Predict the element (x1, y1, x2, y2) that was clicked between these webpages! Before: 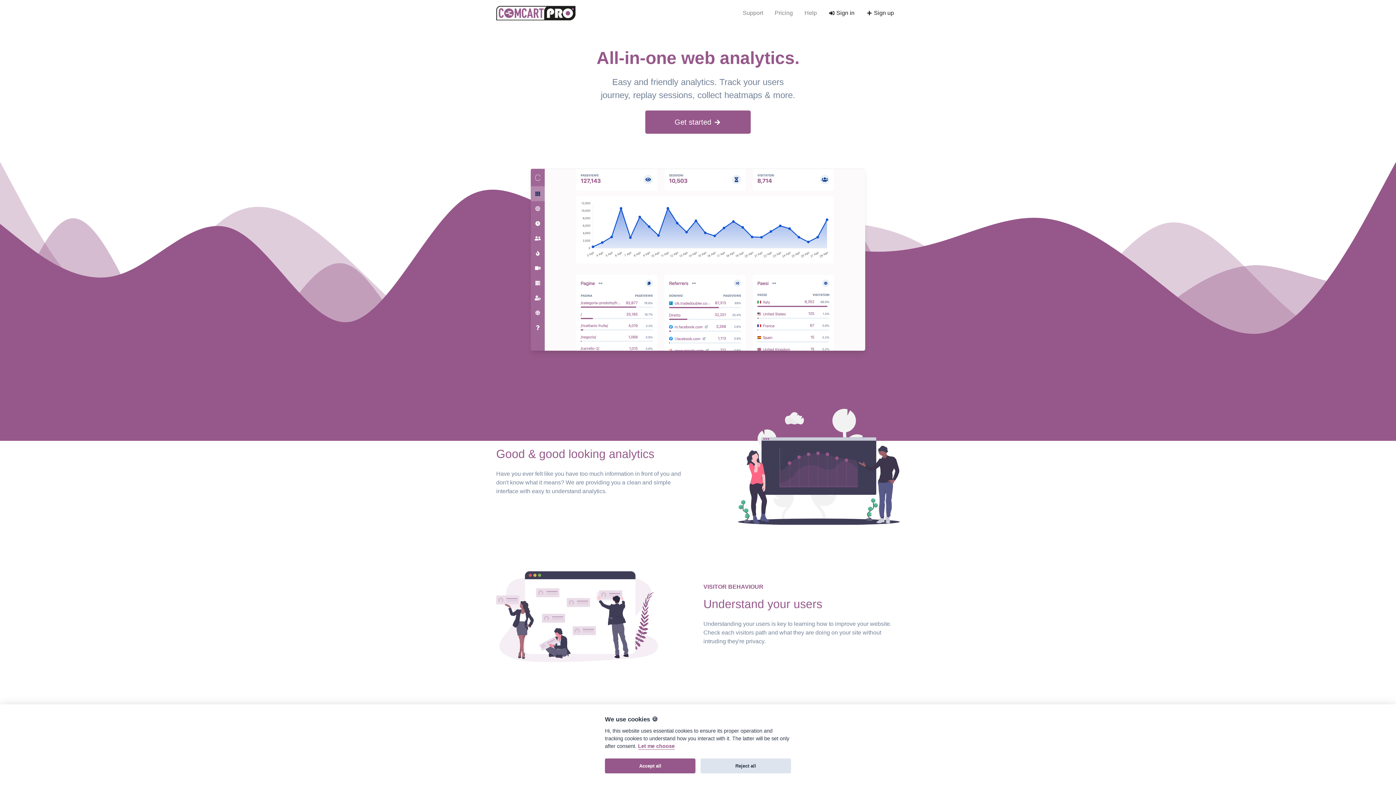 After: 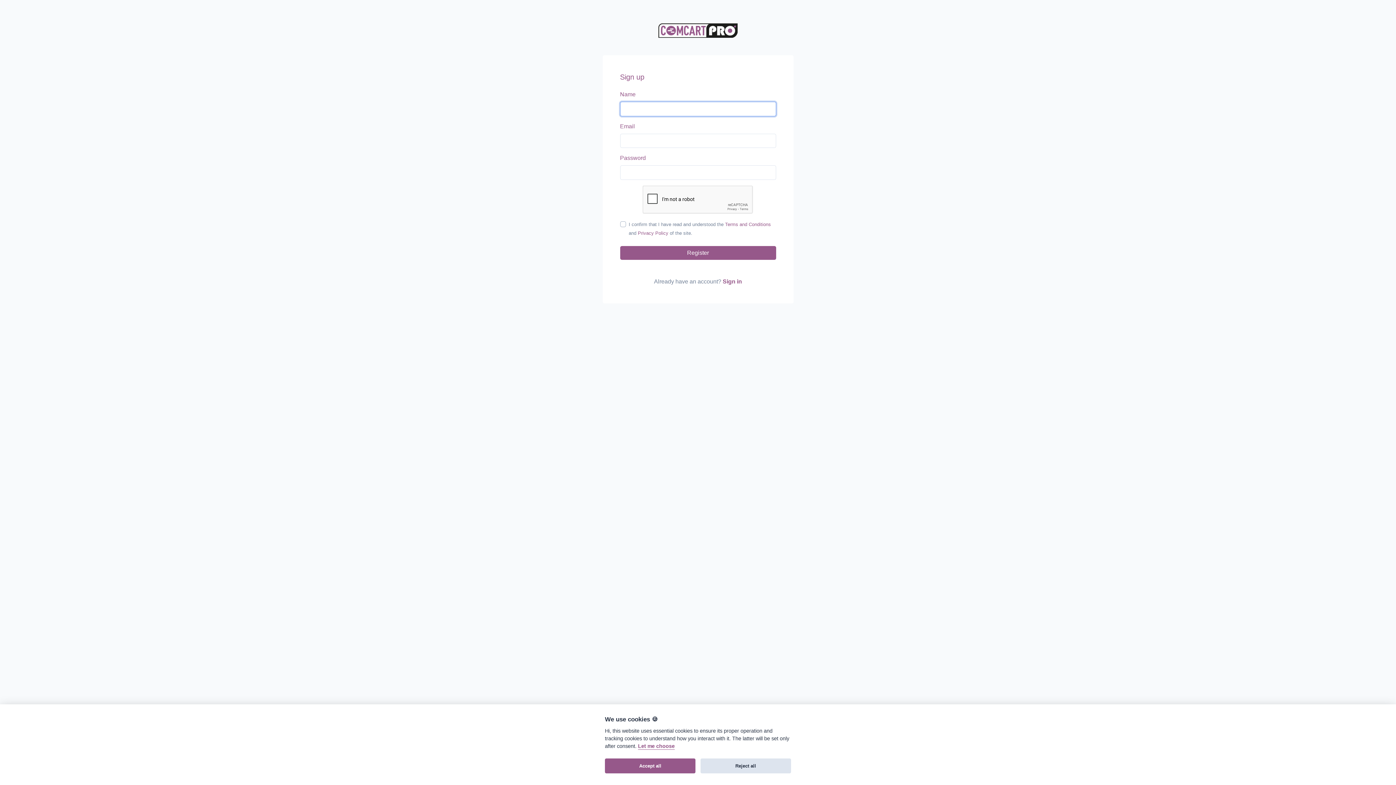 Action: label:  Sign up bbox: (860, 2, 900, 23)